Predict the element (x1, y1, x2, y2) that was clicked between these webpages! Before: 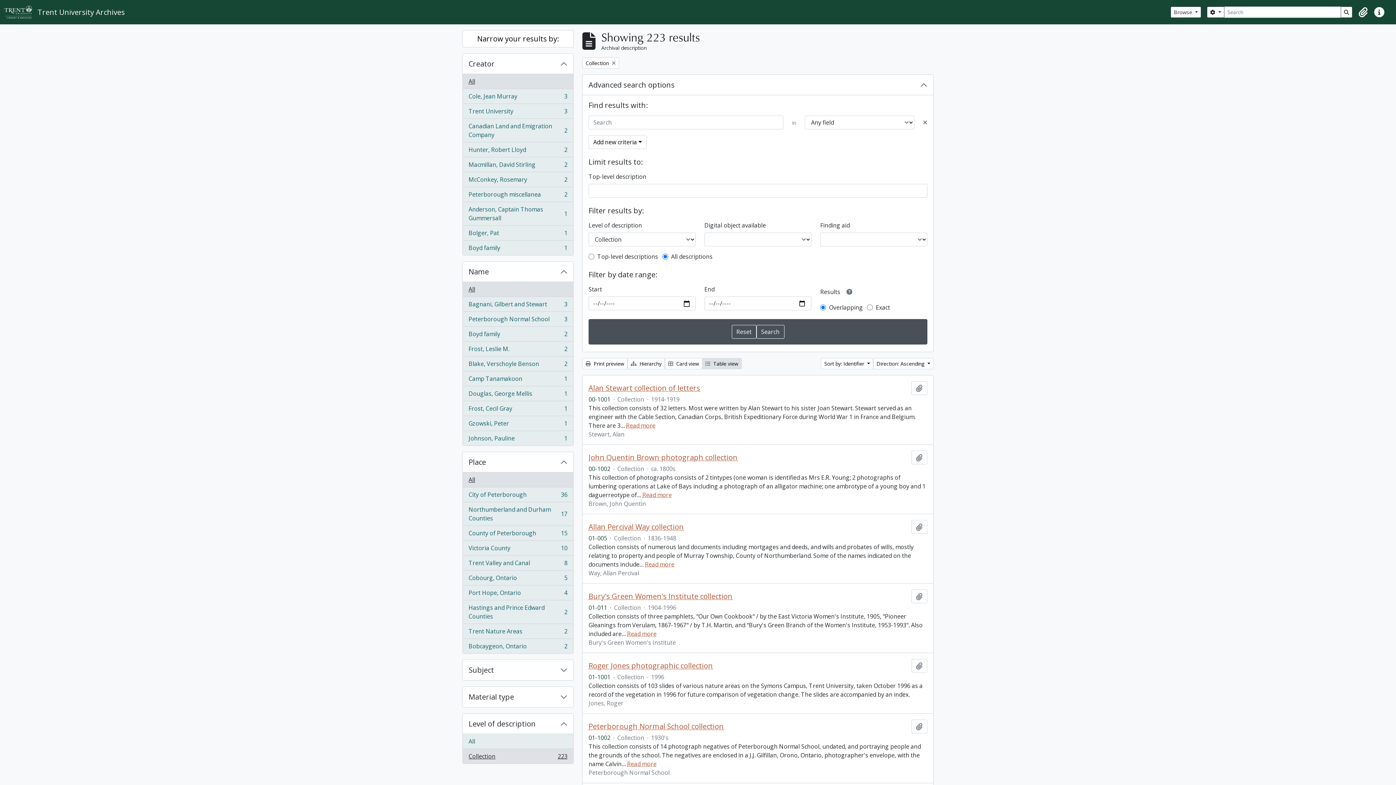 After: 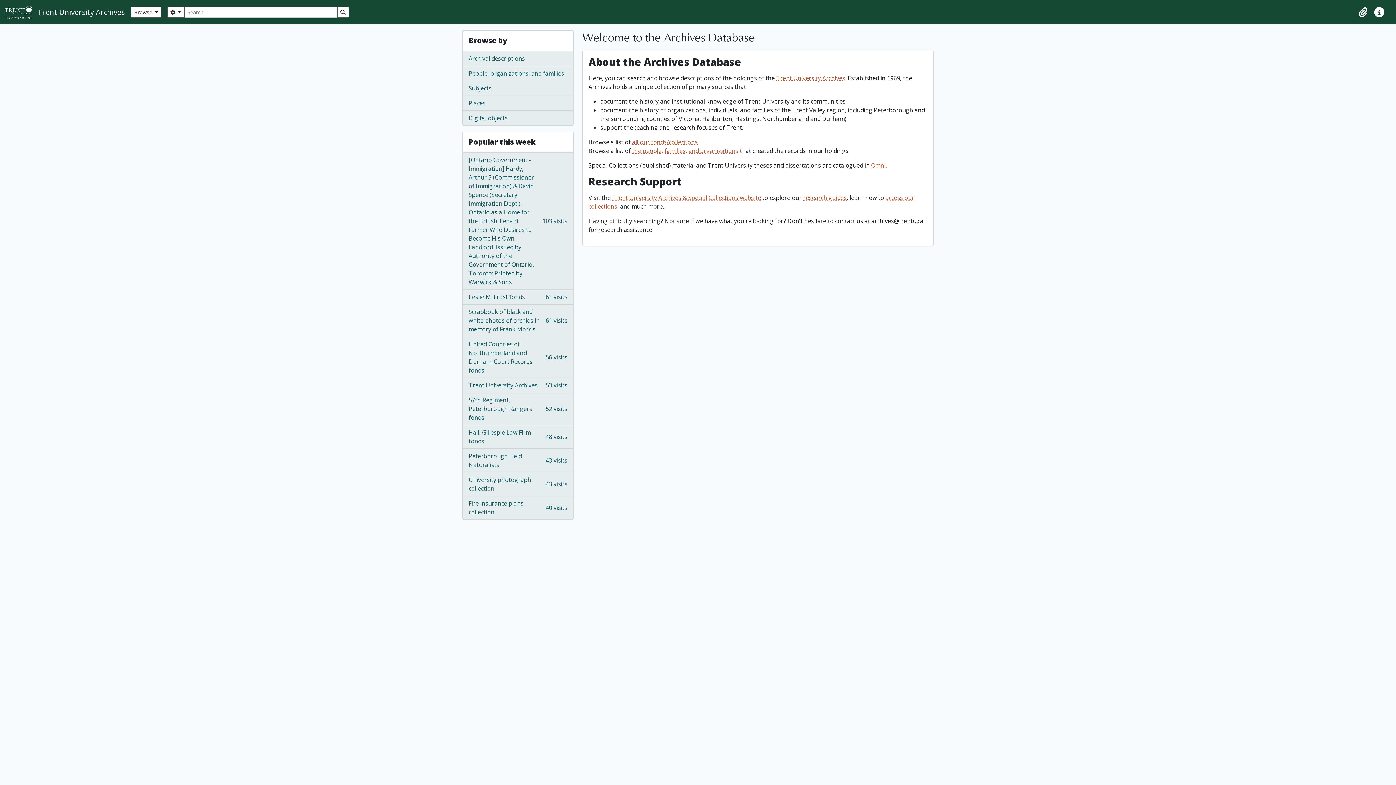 Action: bbox: (4, 2, 130, 21) label: Trent University Archives